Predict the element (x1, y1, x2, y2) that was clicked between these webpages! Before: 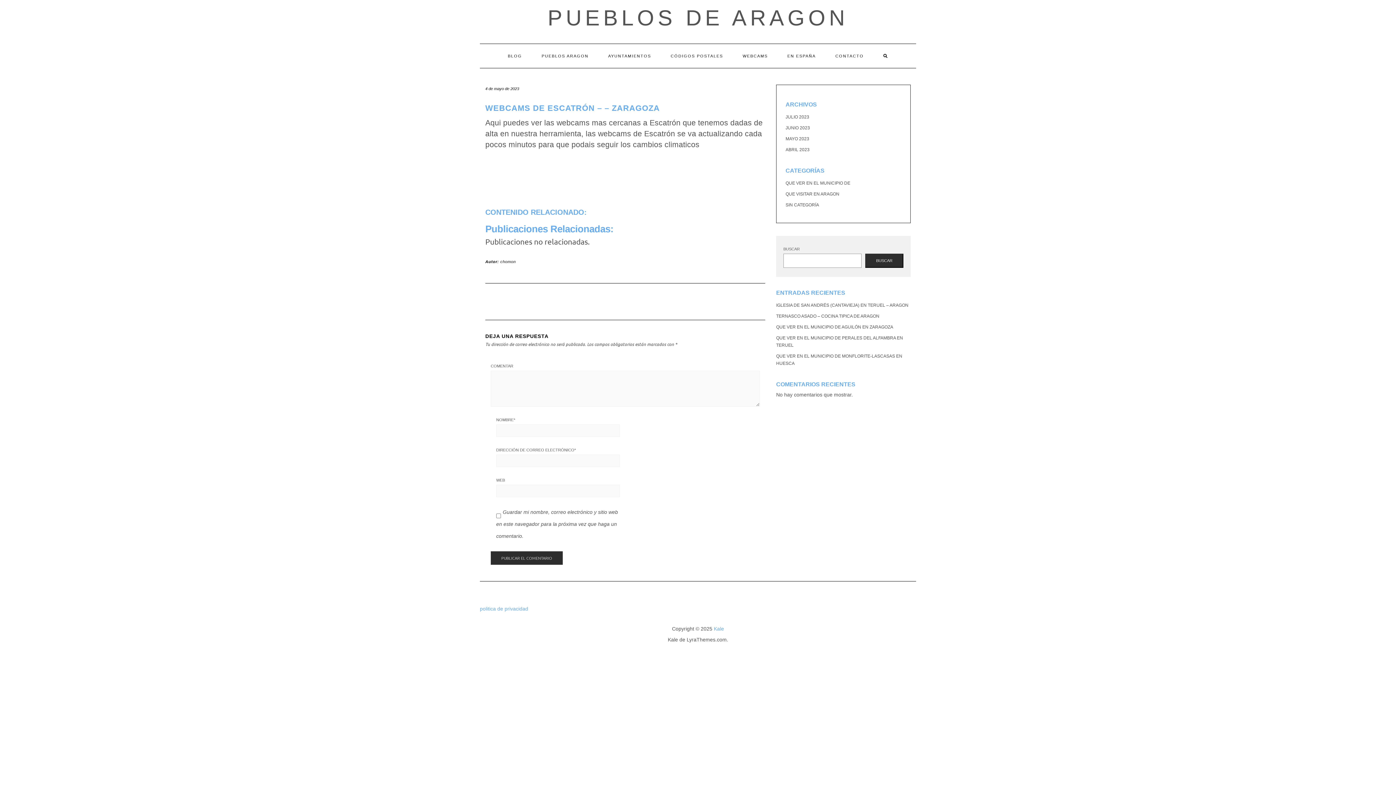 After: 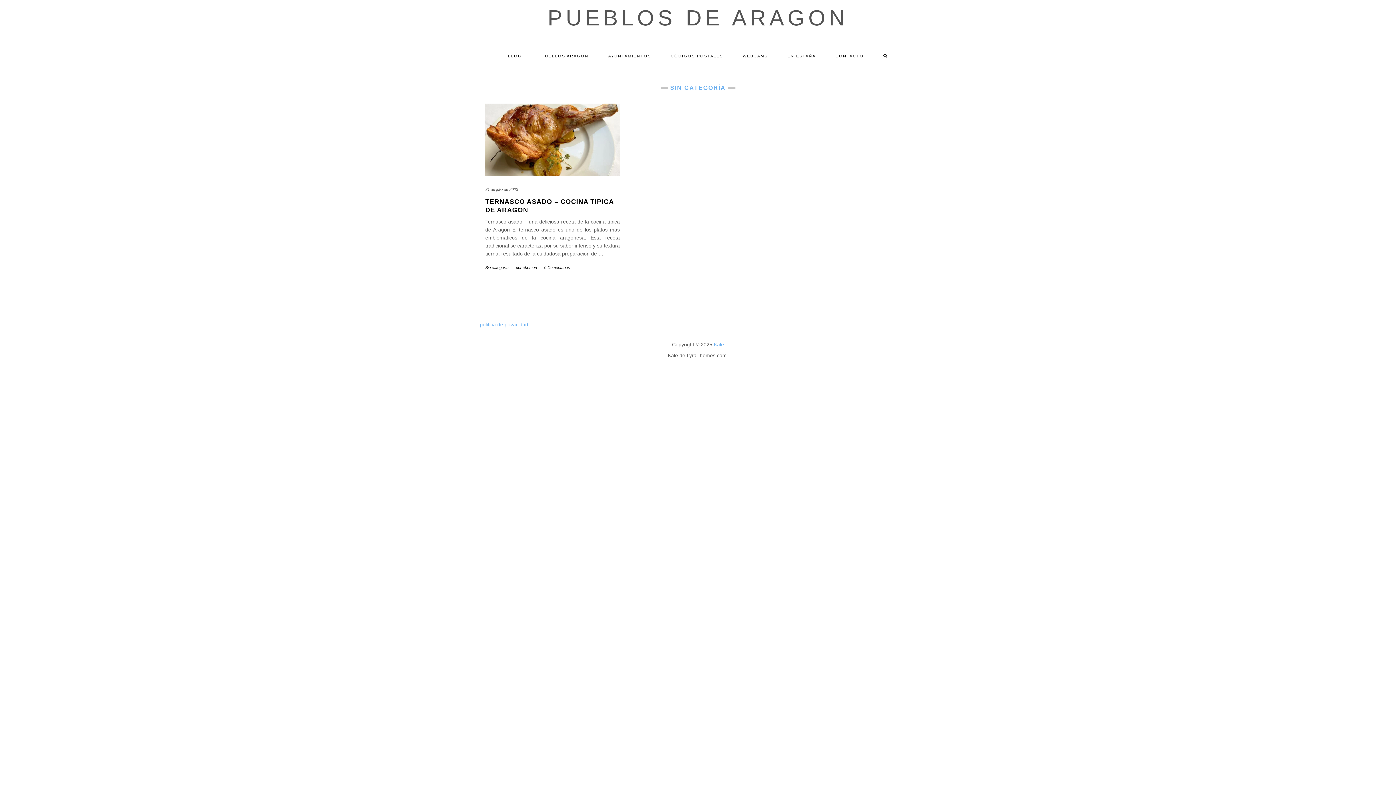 Action: label: SIN CATEGORÍA bbox: (785, 202, 819, 207)